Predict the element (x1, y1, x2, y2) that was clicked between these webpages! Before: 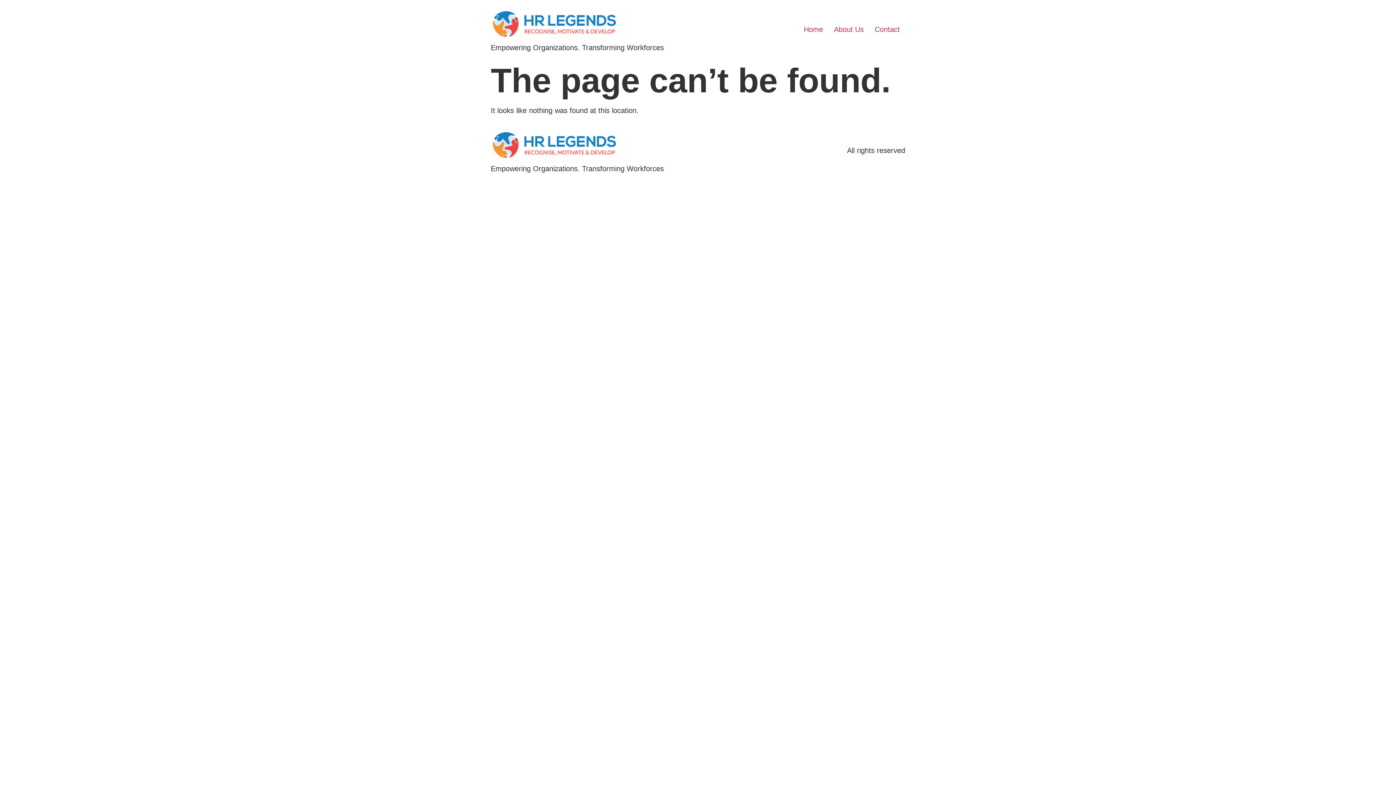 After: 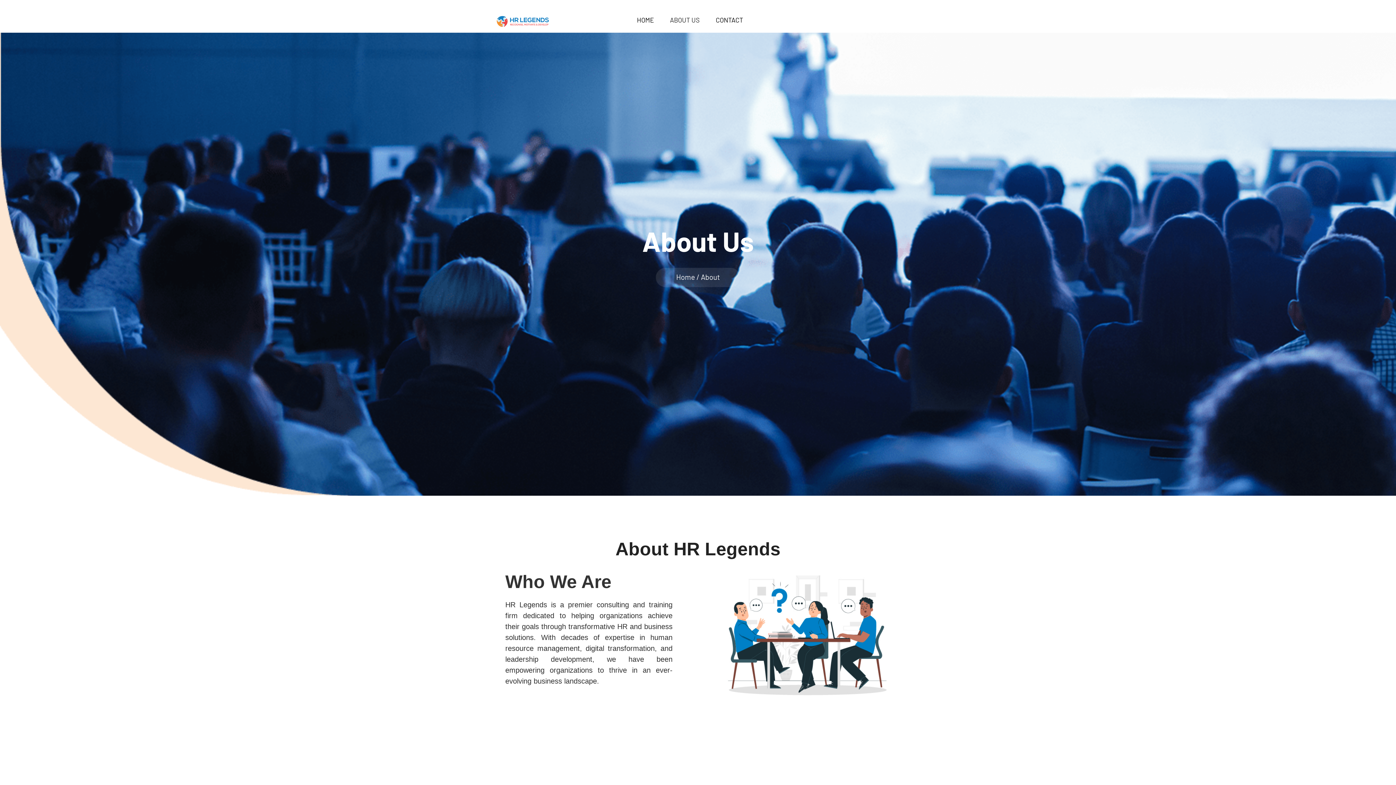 Action: label: About Us bbox: (828, 21, 869, 37)